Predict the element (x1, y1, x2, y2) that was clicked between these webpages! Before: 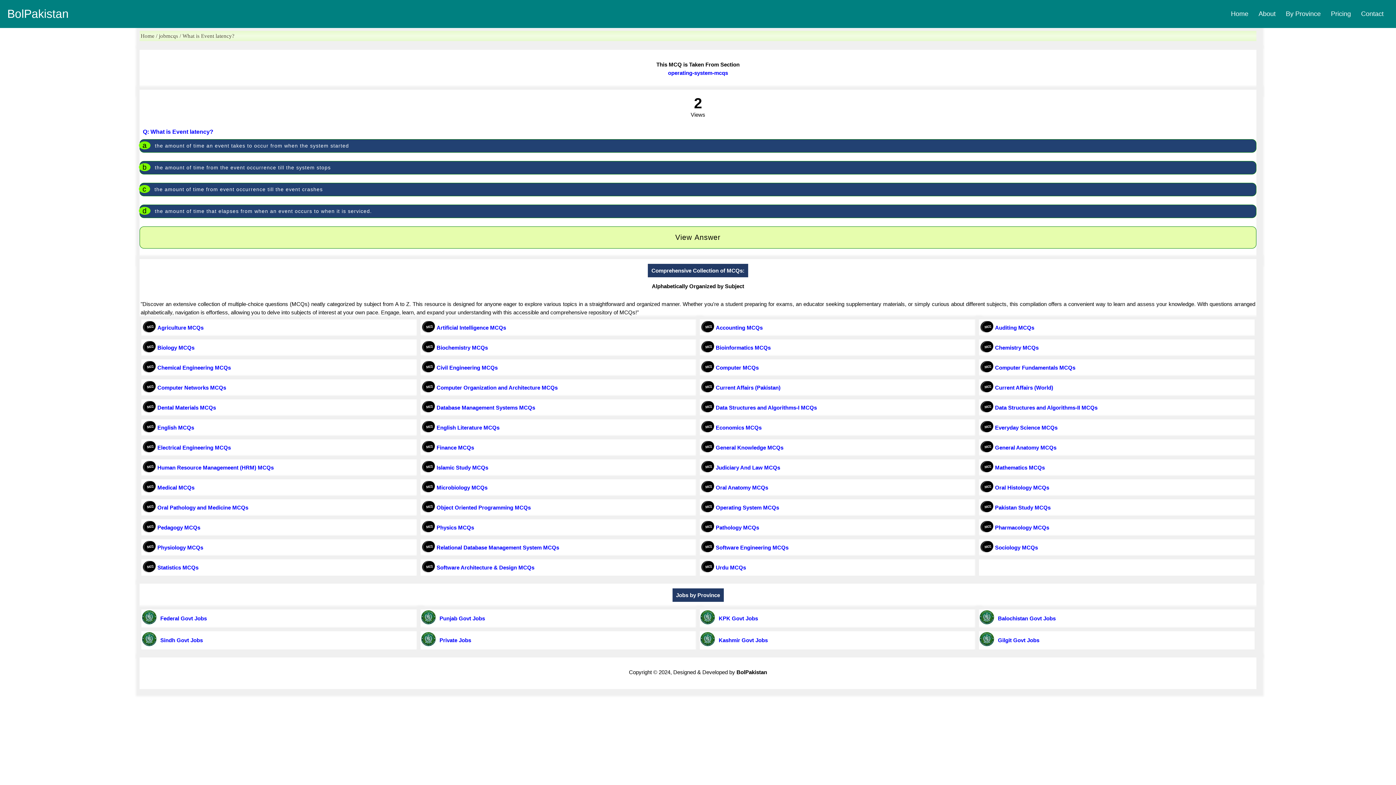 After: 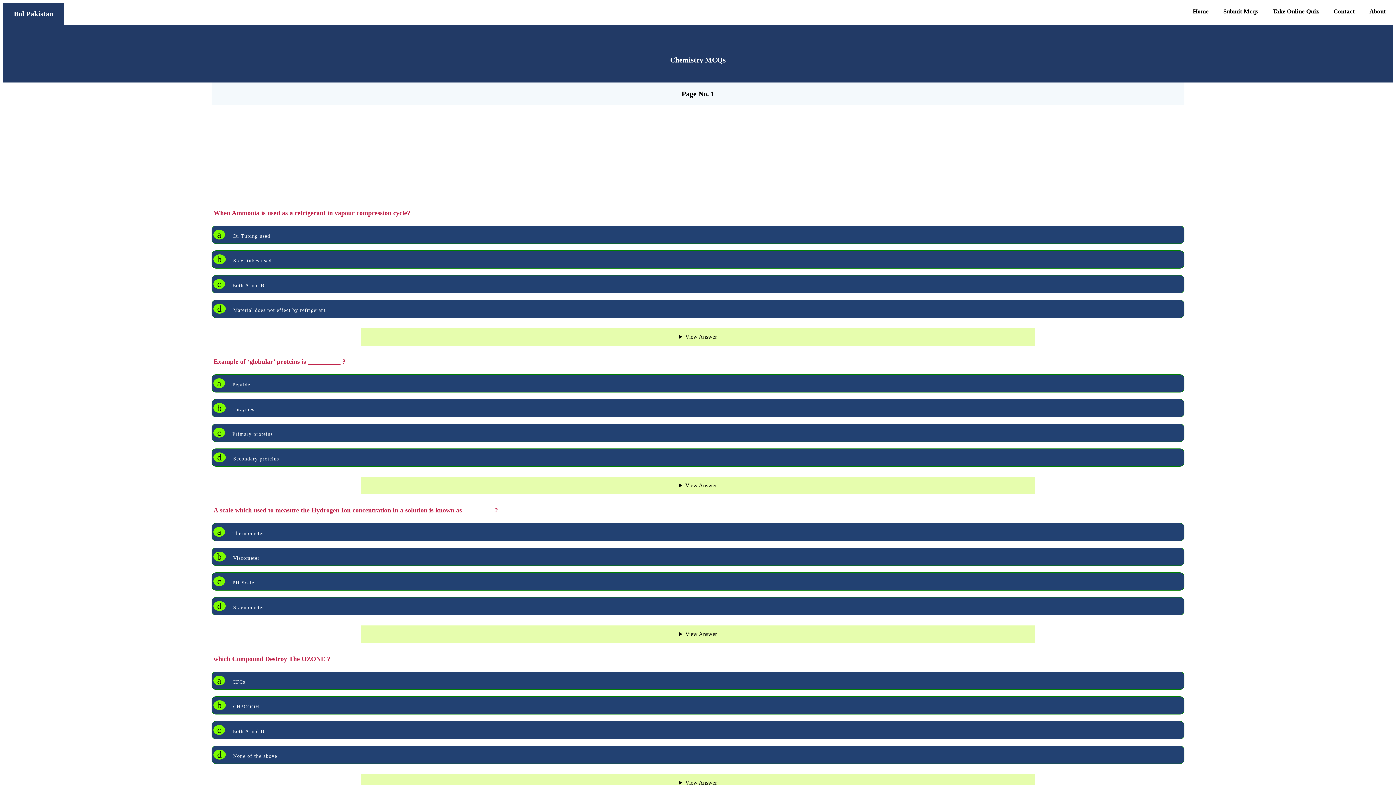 Action: label: Chemistry MCQs bbox: (995, 344, 1038, 350)